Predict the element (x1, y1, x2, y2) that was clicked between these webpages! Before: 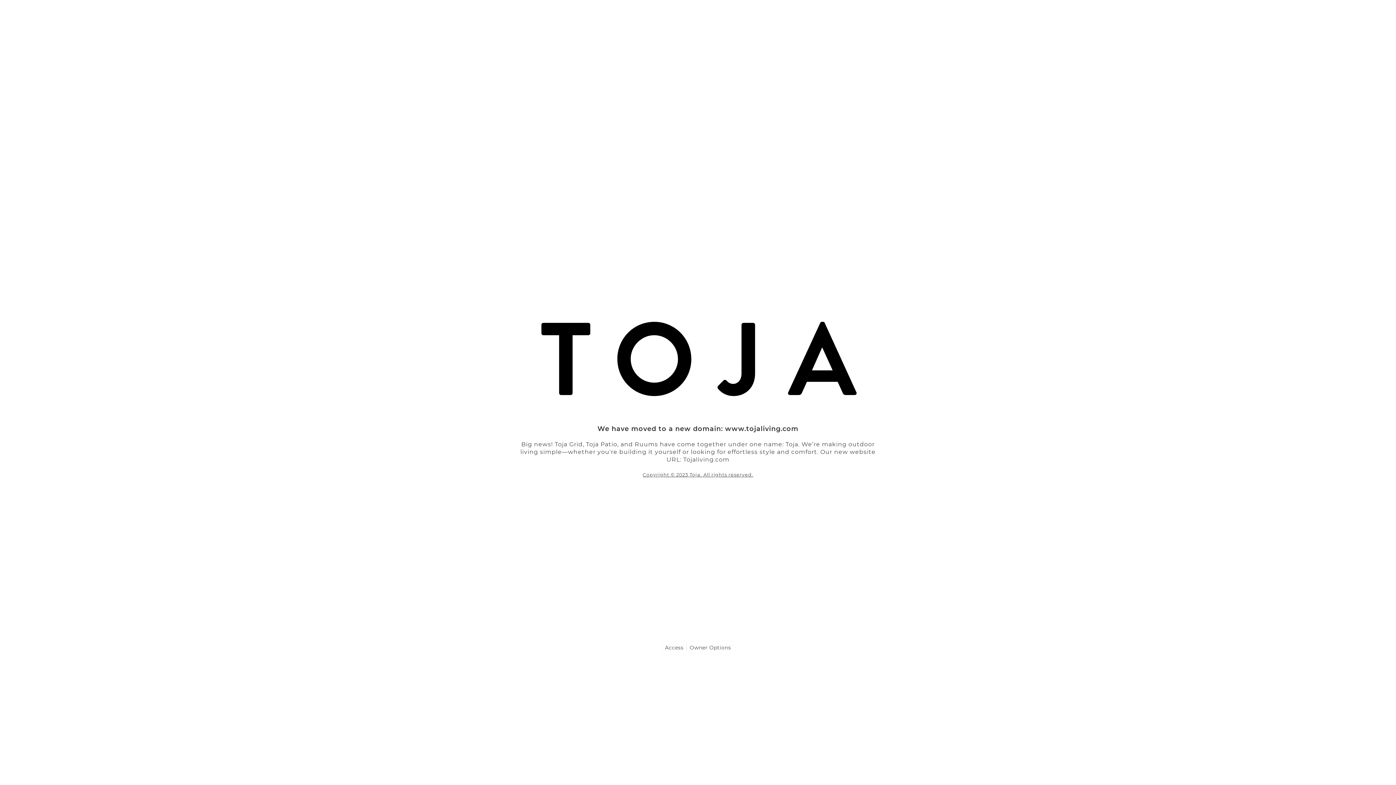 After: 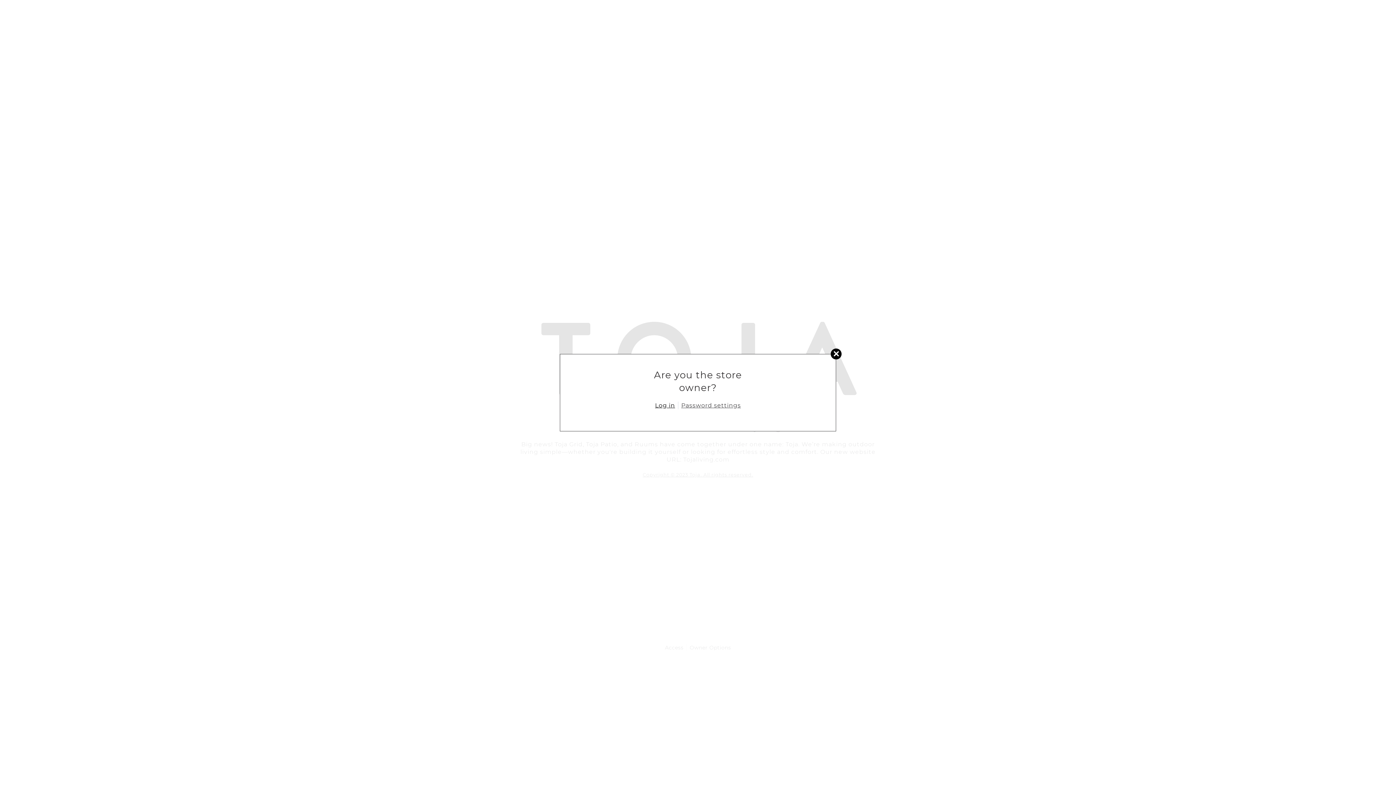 Action: bbox: (689, 644, 731, 651) label: Owner Options